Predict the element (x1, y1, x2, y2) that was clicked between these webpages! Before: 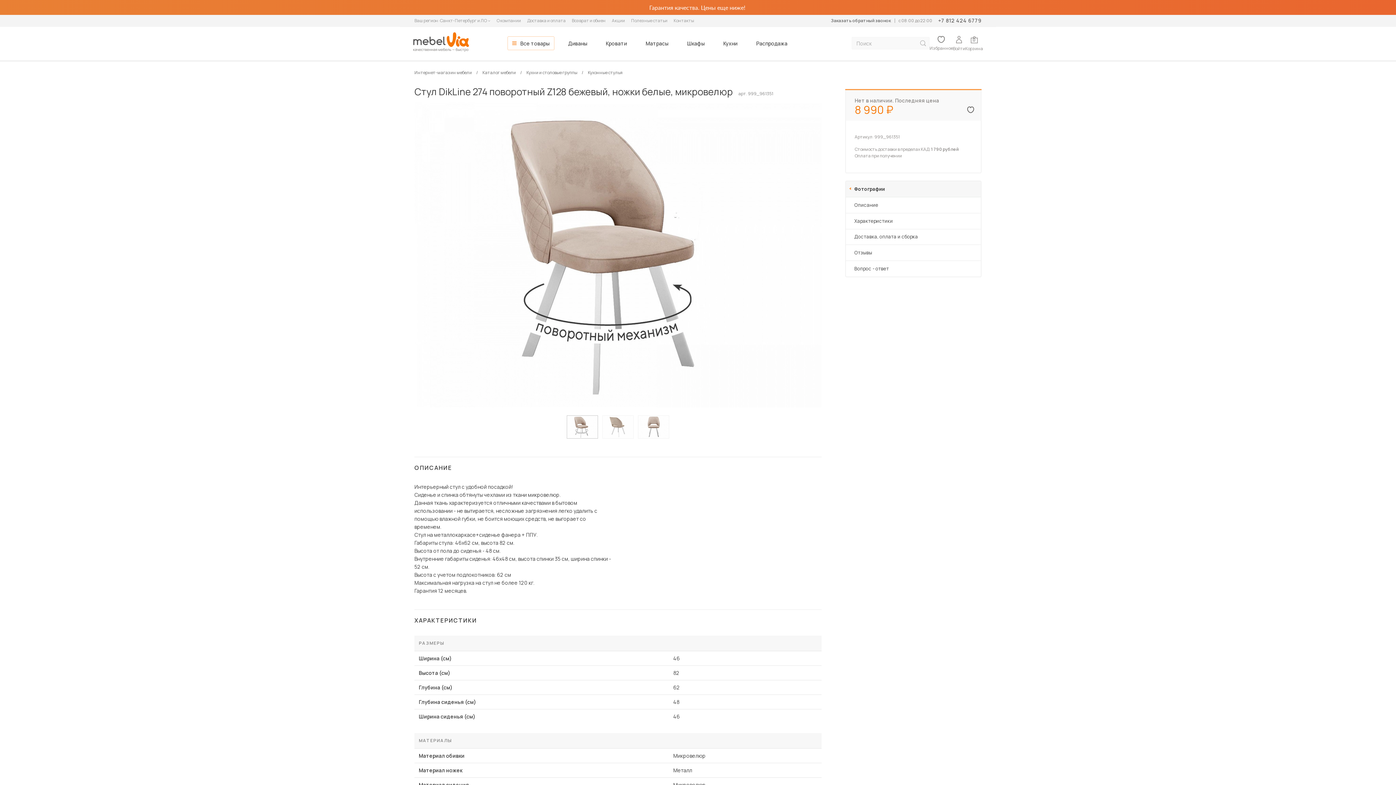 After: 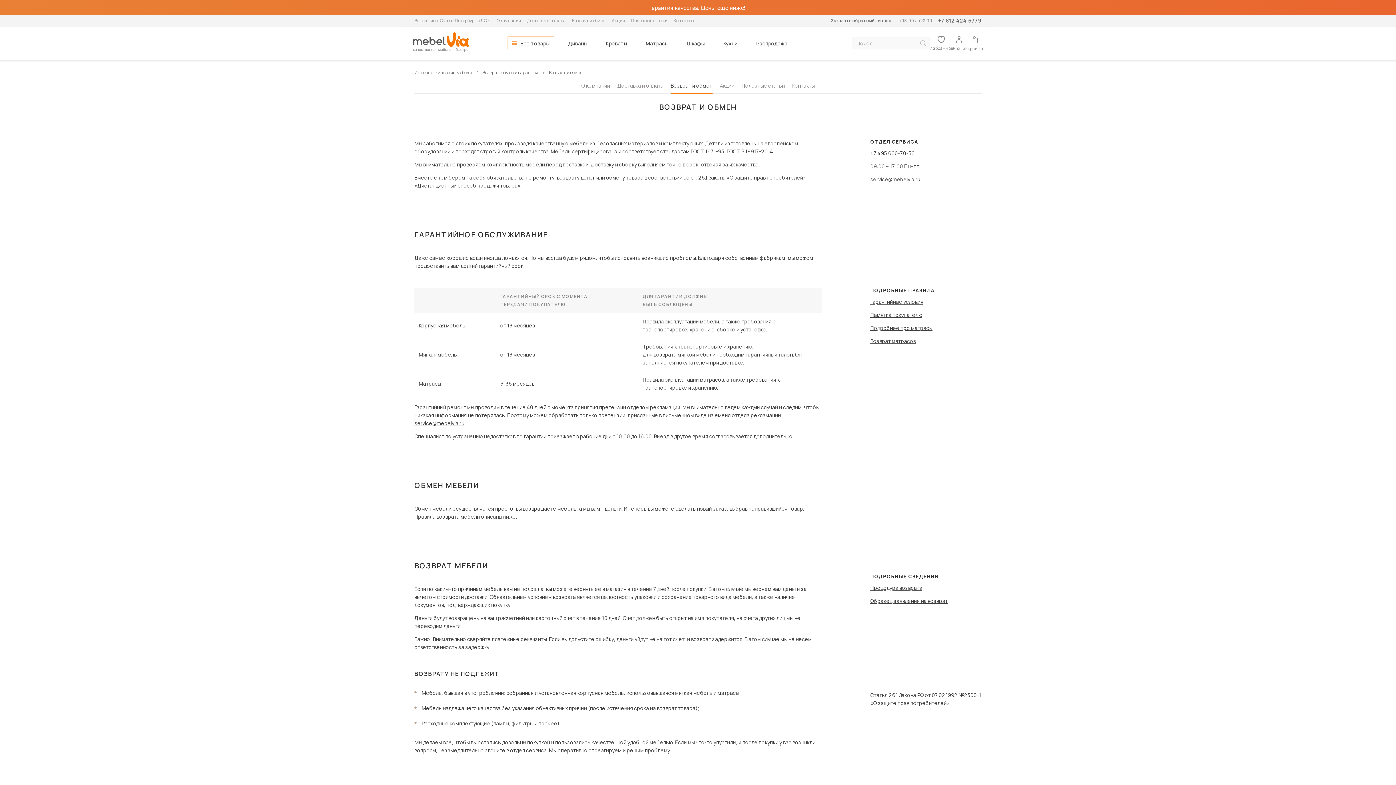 Action: label: Возврат и обмен bbox: (572, 17, 605, 24)